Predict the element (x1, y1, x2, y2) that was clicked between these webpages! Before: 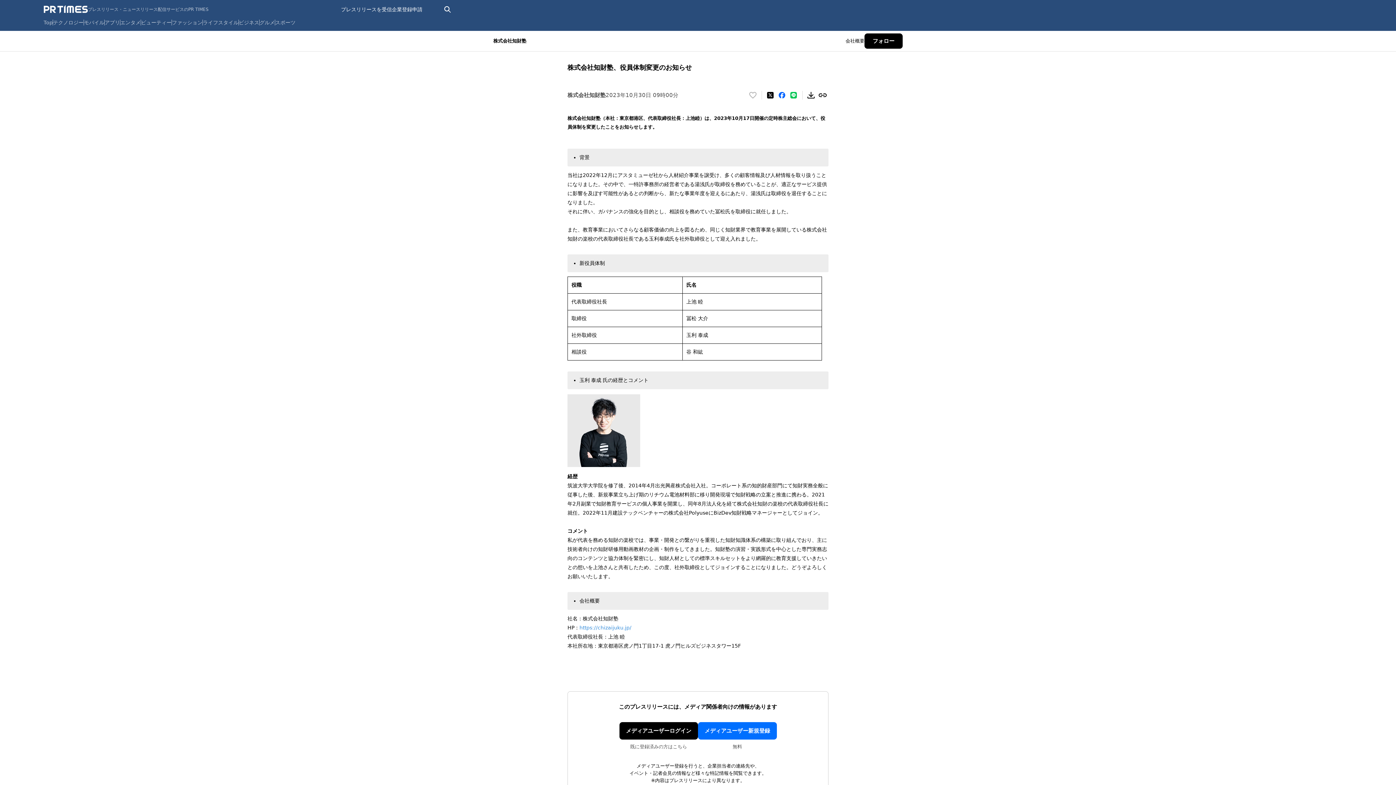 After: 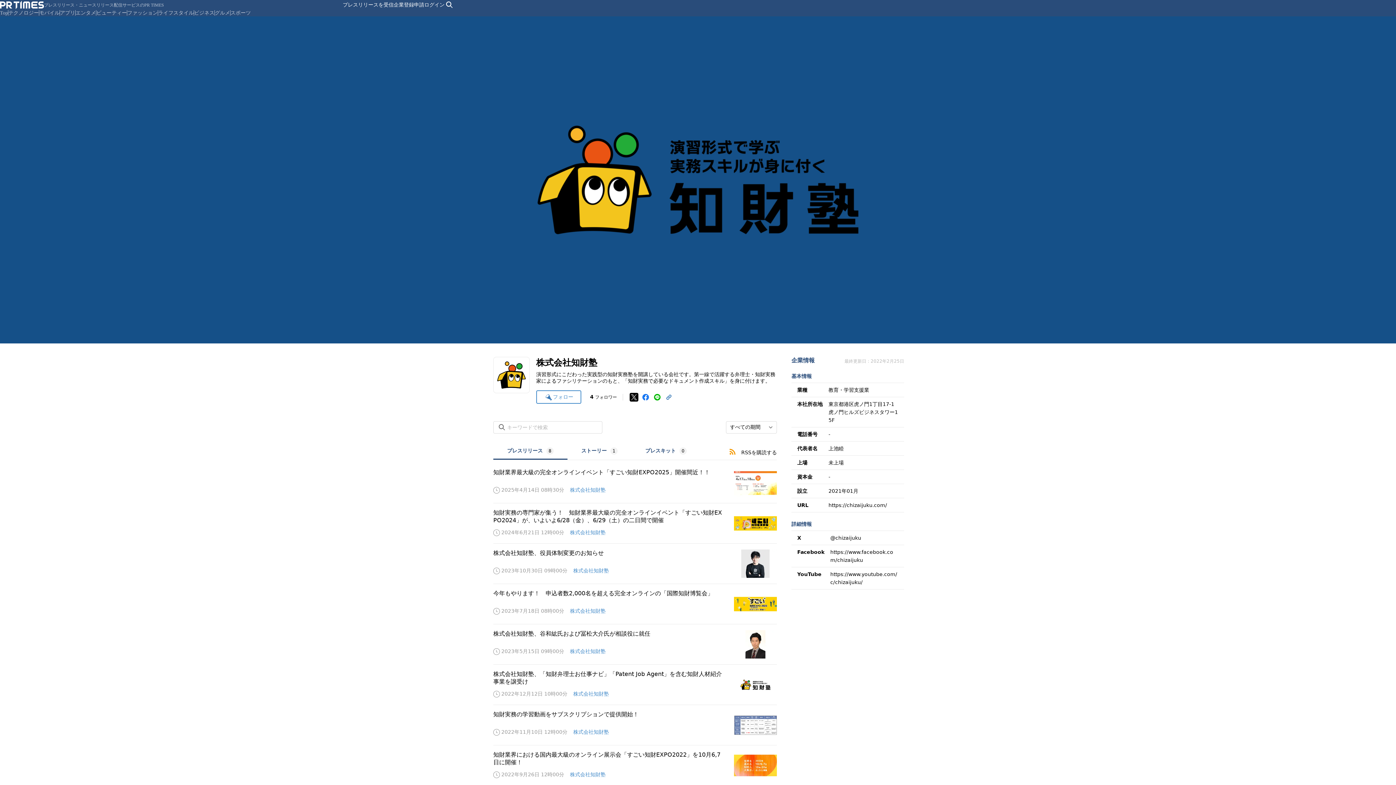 Action: bbox: (567, 91, 605, 99) label: 株式会社知財塾